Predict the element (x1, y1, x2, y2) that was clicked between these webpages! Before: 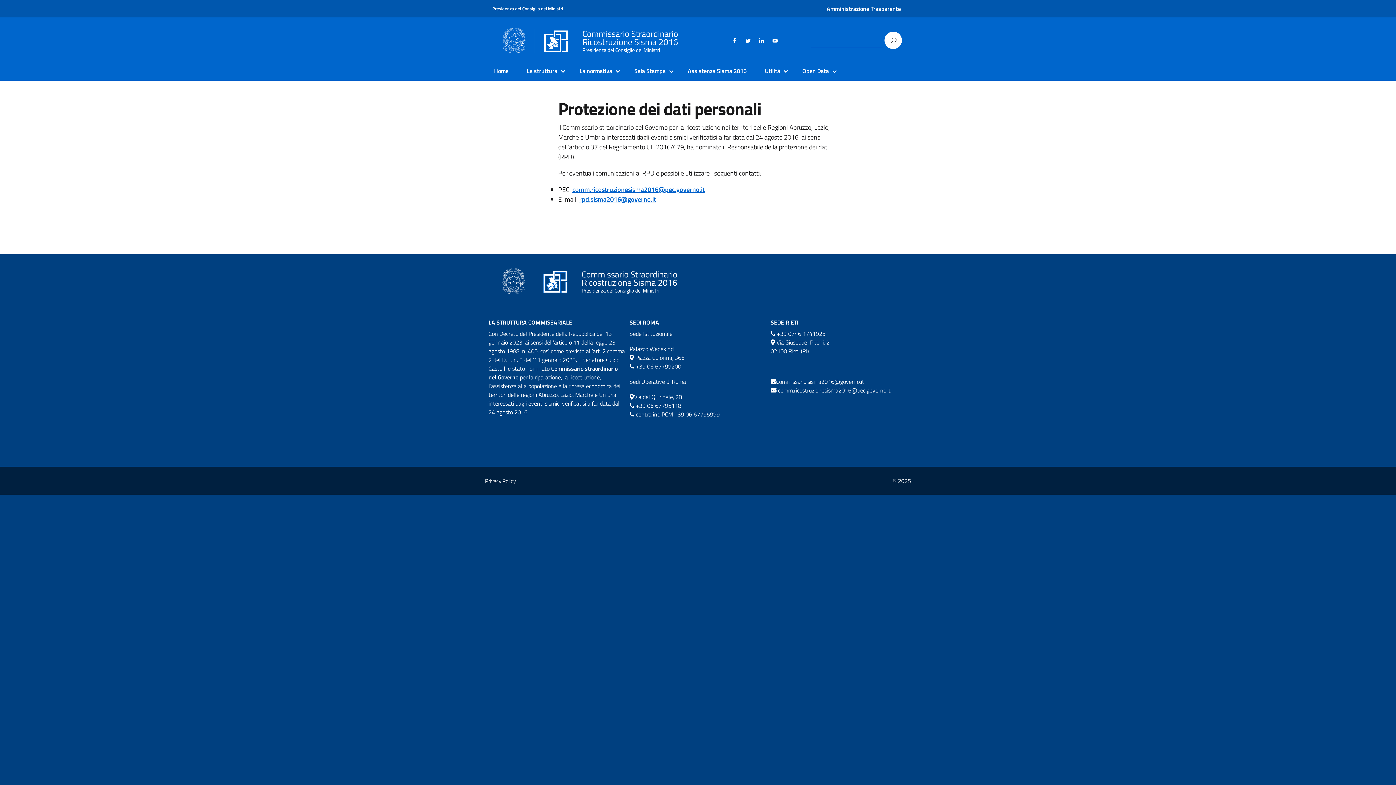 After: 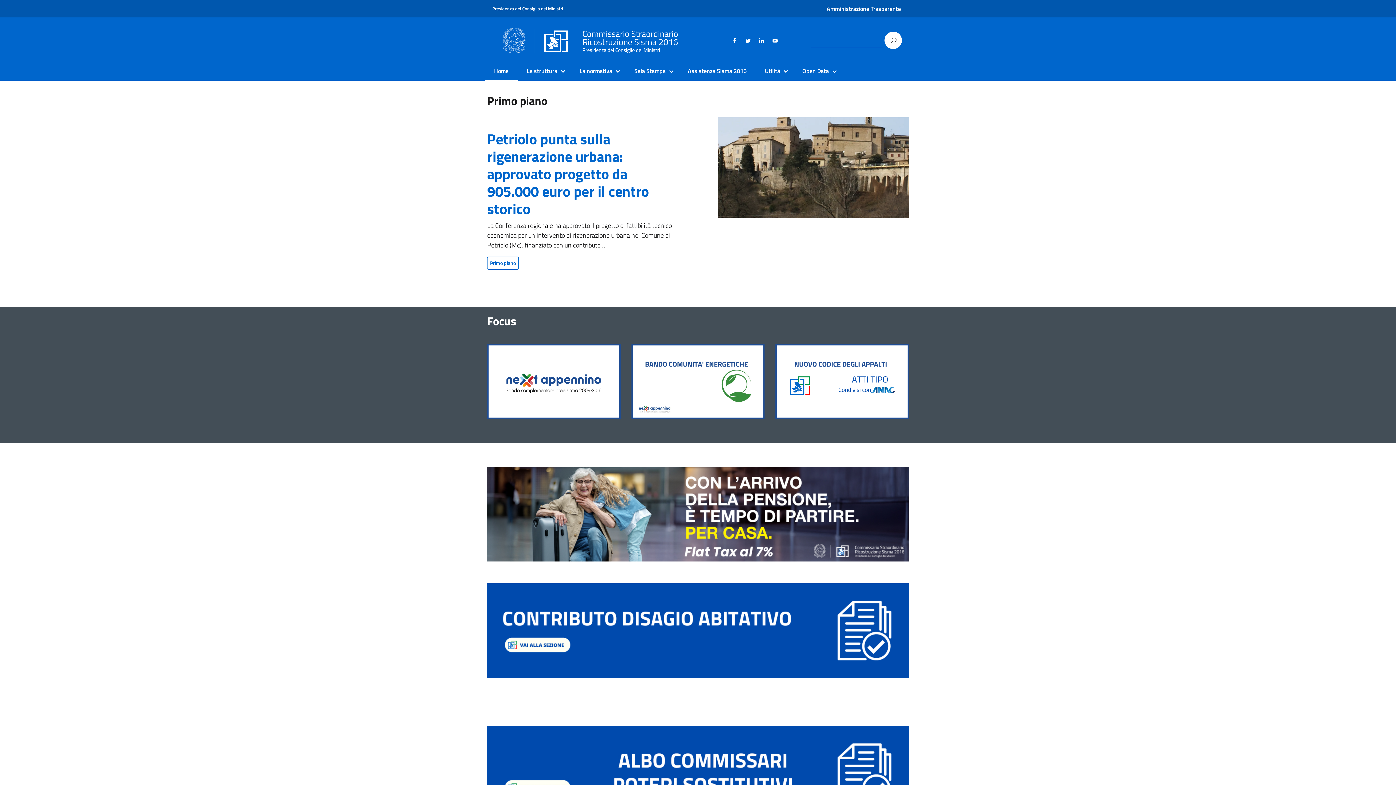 Action: bbox: (490, 266, 905, 296)